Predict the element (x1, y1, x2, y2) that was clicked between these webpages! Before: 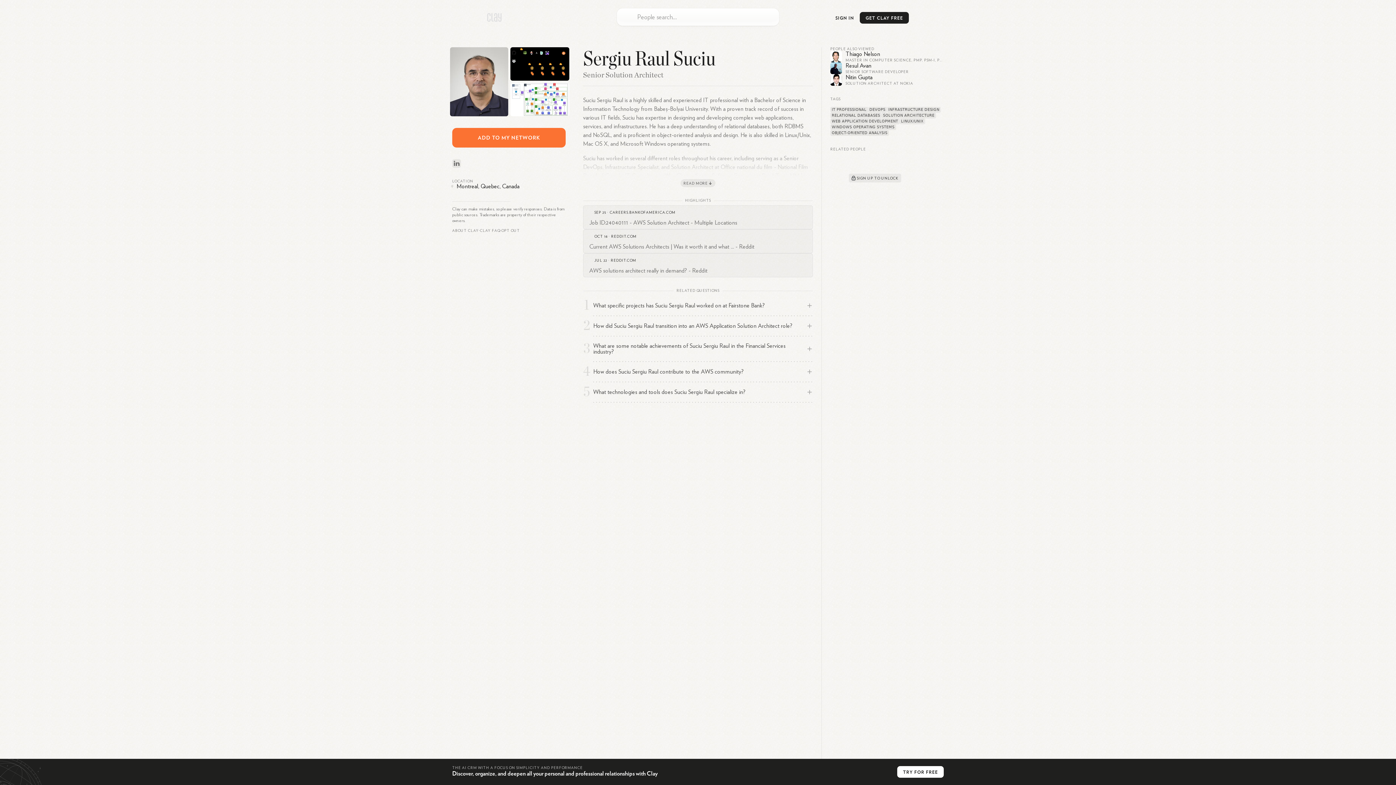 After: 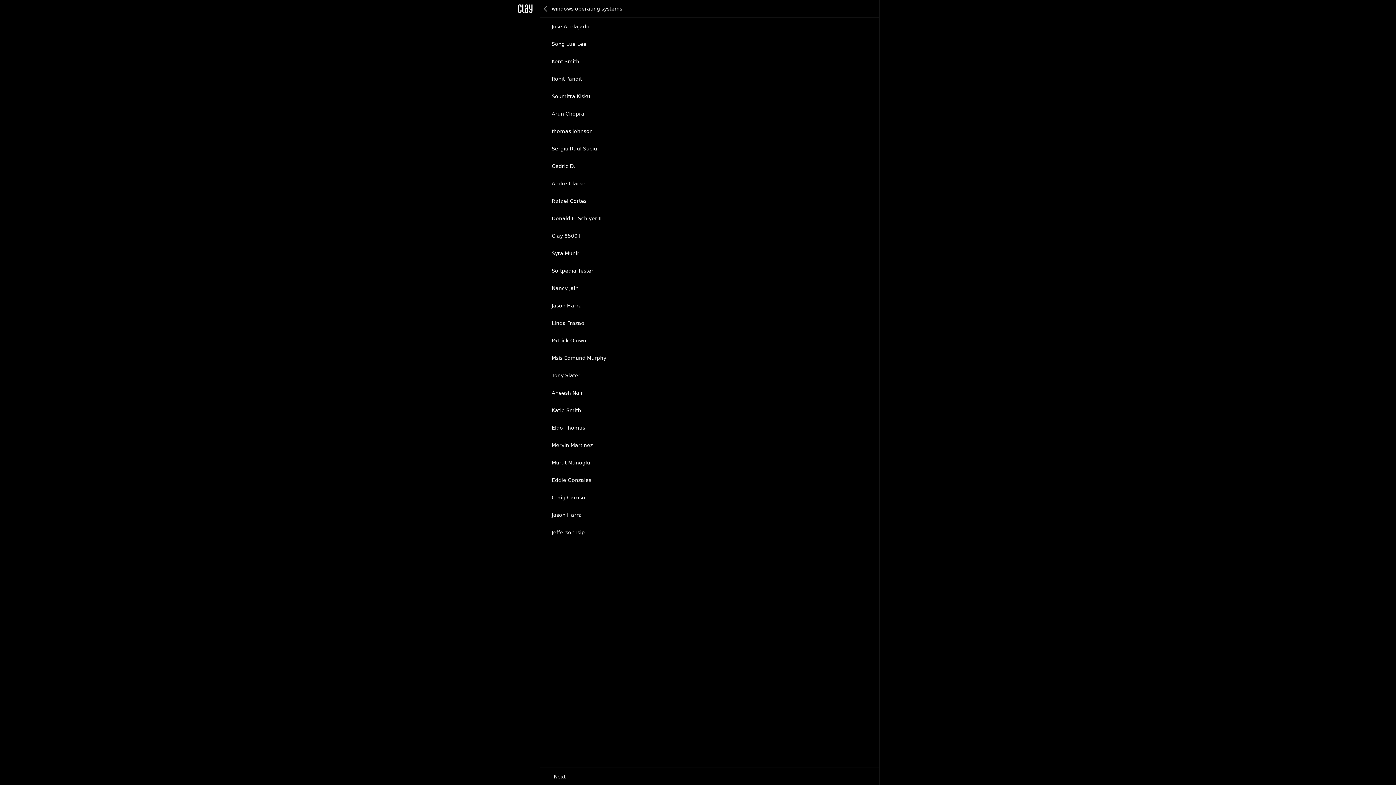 Action: label: WINDOWS OPERATING SYSTEMS bbox: (830, 124, 896, 130)